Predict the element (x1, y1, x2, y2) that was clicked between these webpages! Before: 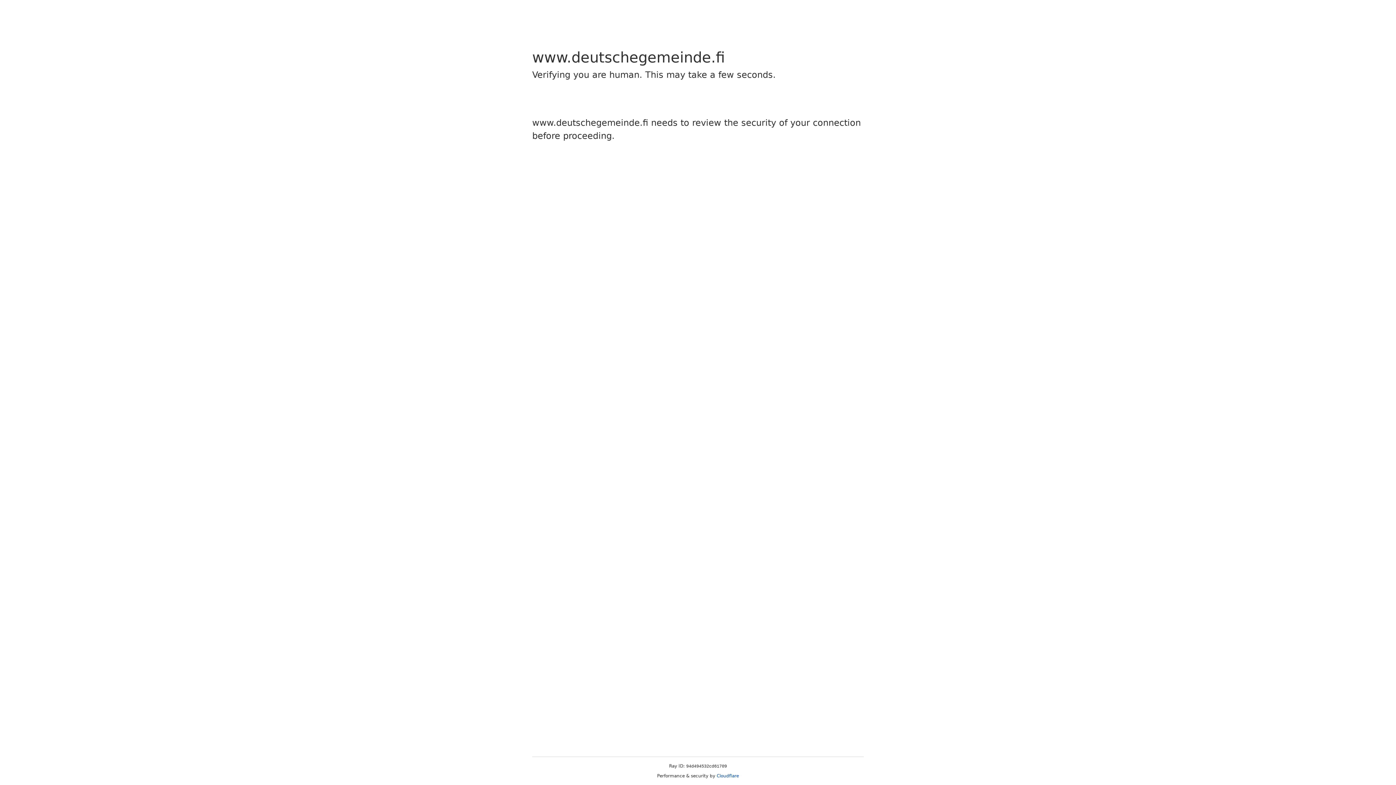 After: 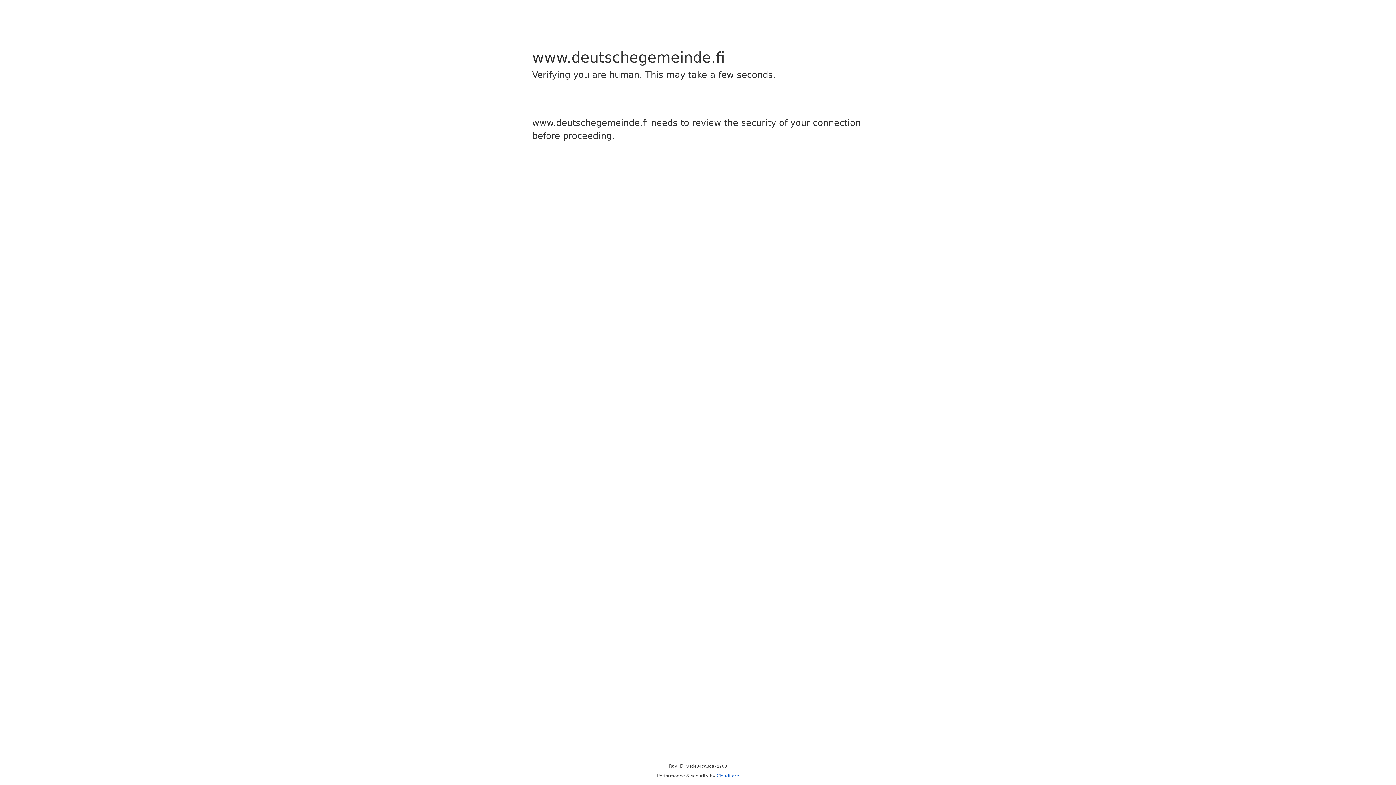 Action: label: Cloudflare bbox: (716, 773, 739, 778)